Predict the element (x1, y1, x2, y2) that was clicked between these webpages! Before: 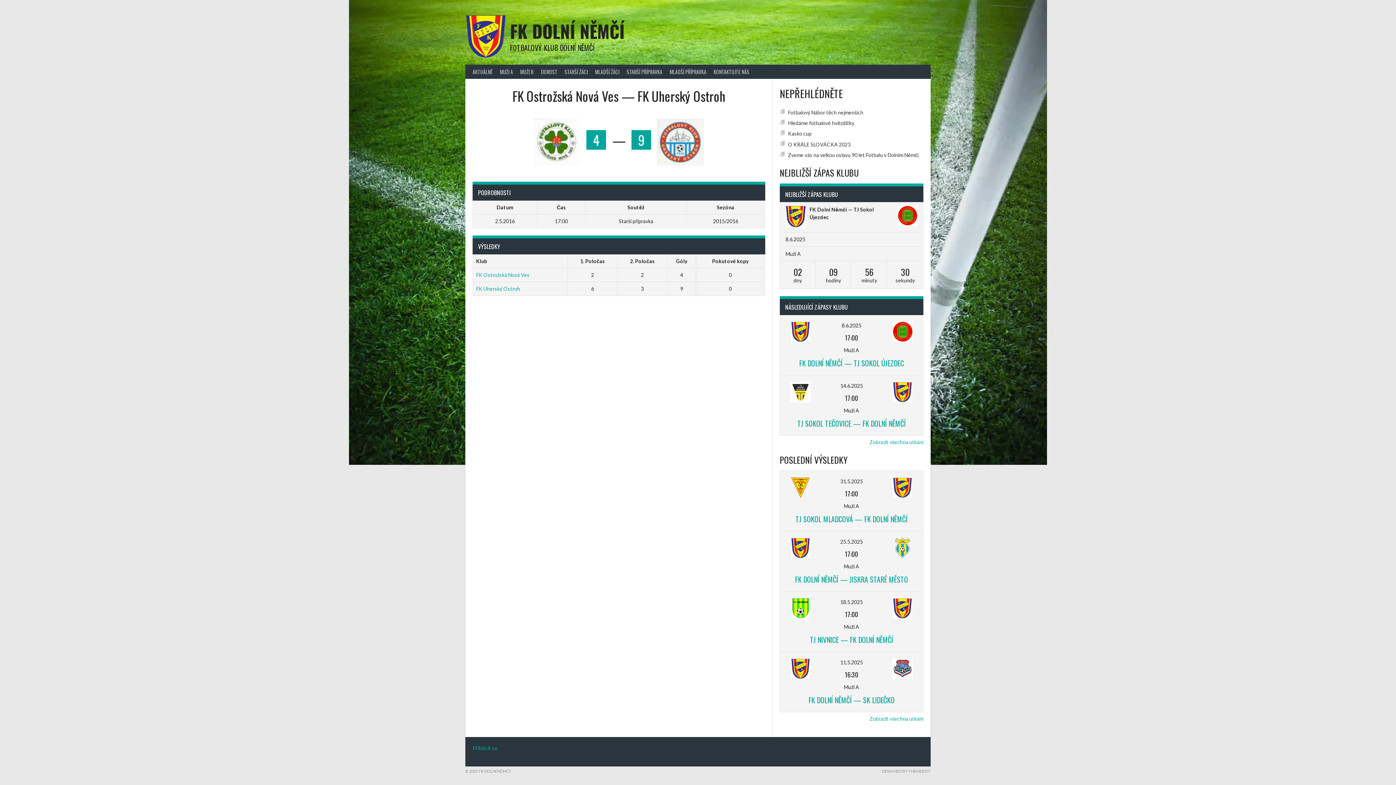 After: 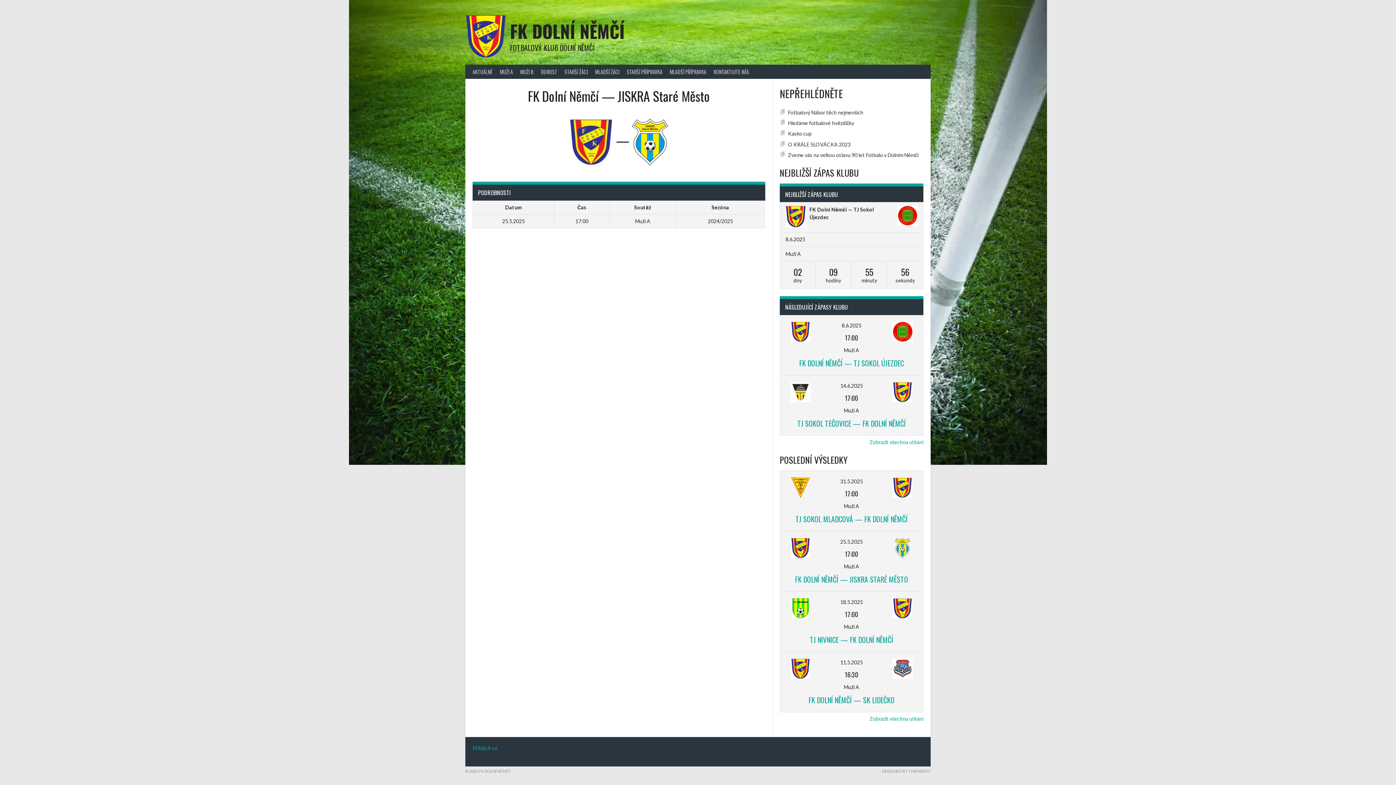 Action: bbox: (795, 574, 908, 585) label: FK DOLNÍ NĚMČÍ — JISKRA STARÉ MĚSTO